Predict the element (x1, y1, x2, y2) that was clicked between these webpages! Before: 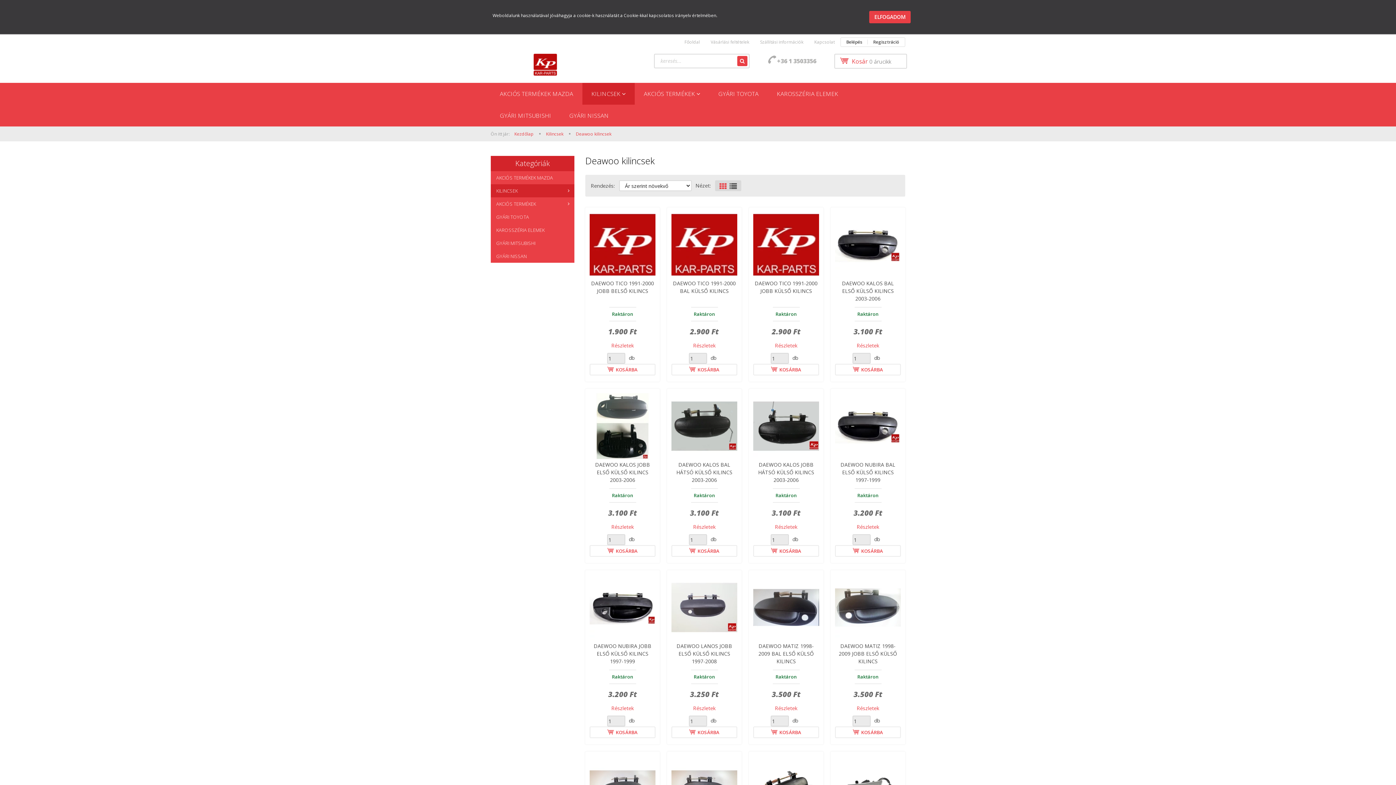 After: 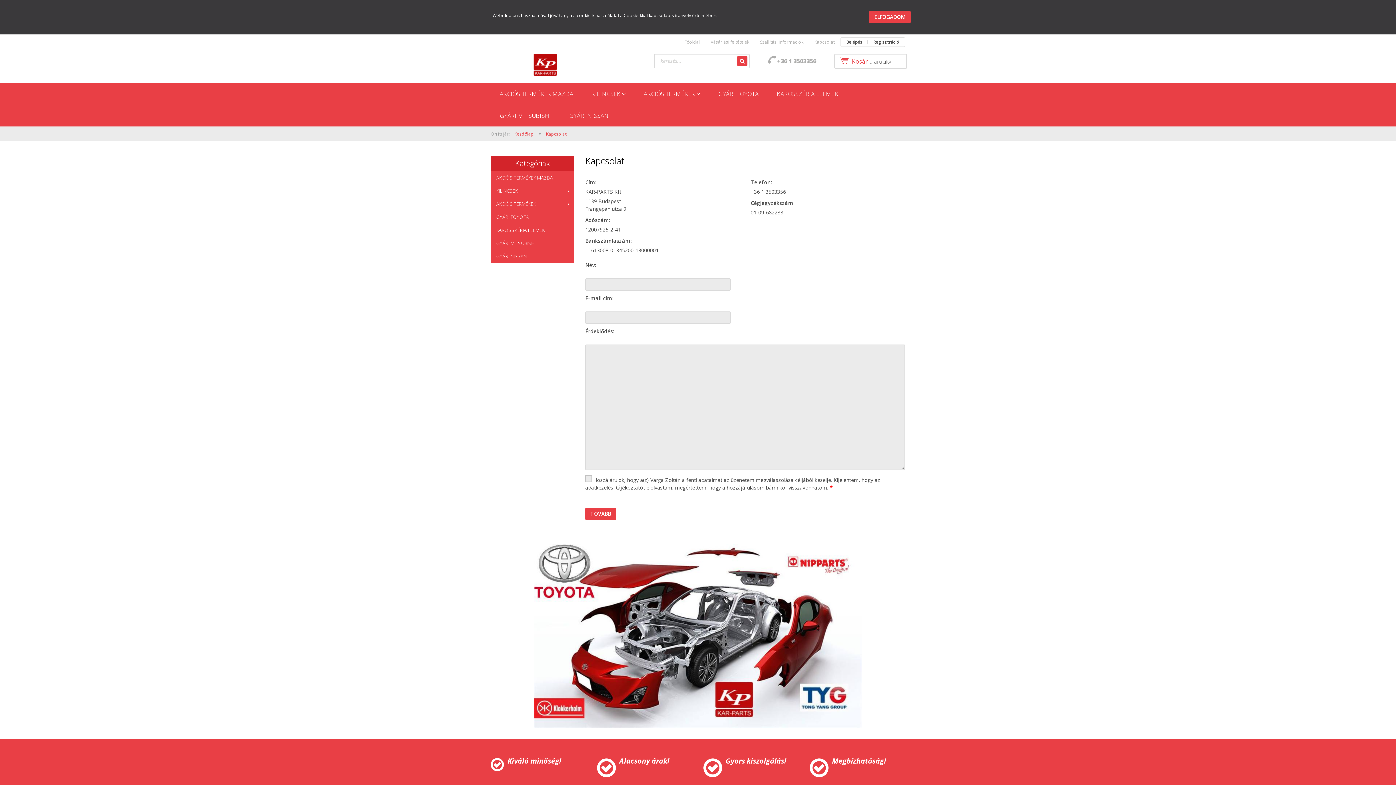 Action: bbox: (809, 37, 840, 46) label: Kapcsolat